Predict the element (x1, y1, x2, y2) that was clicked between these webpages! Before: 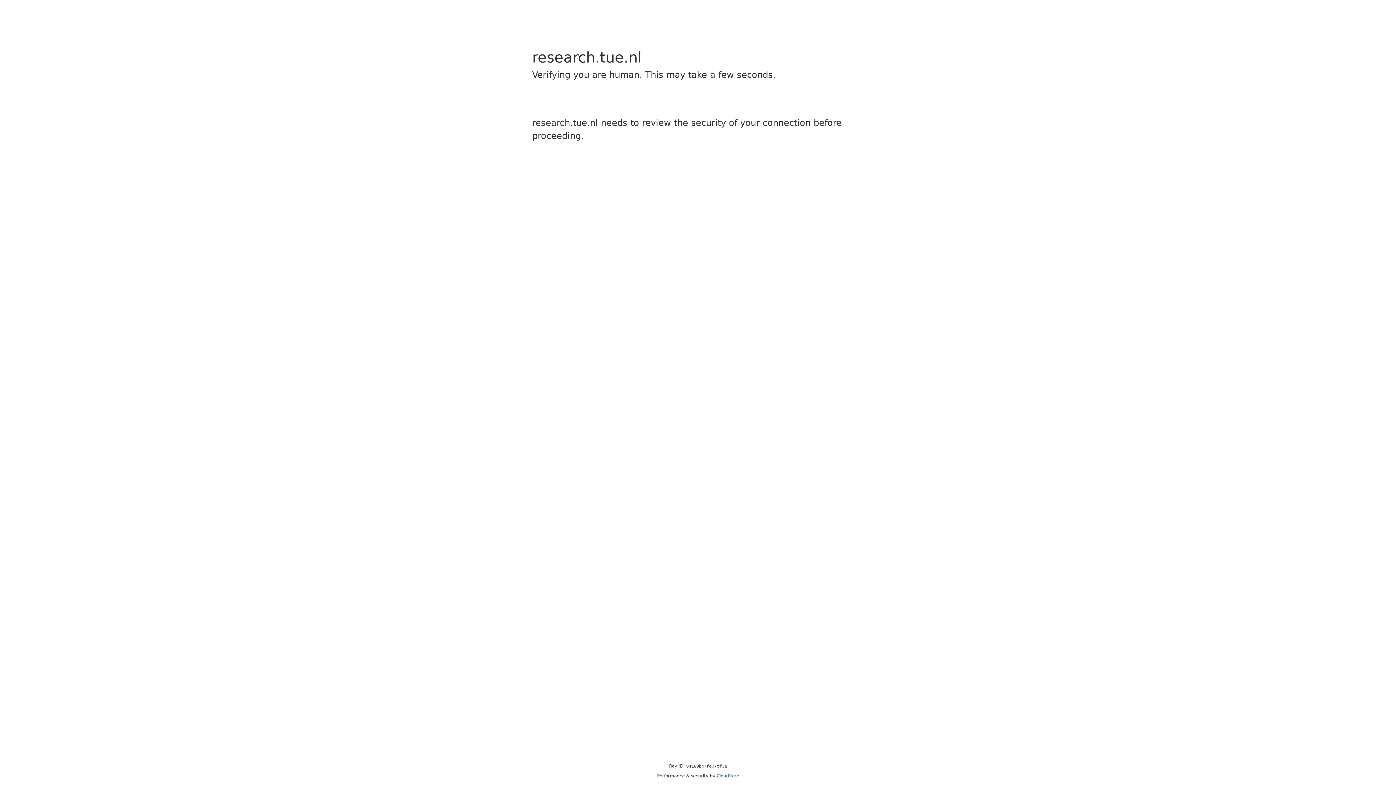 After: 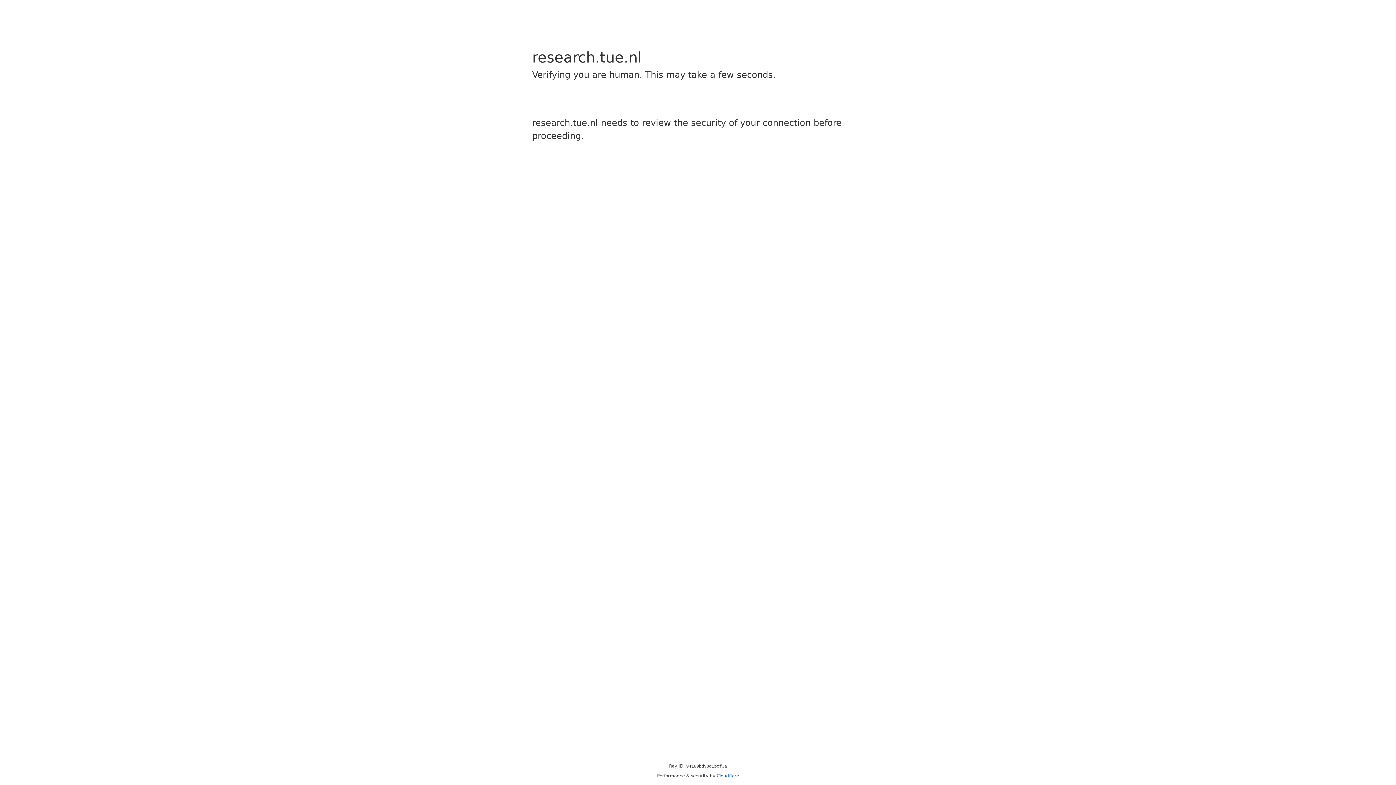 Action: bbox: (716, 773, 739, 778) label: Cloudflare